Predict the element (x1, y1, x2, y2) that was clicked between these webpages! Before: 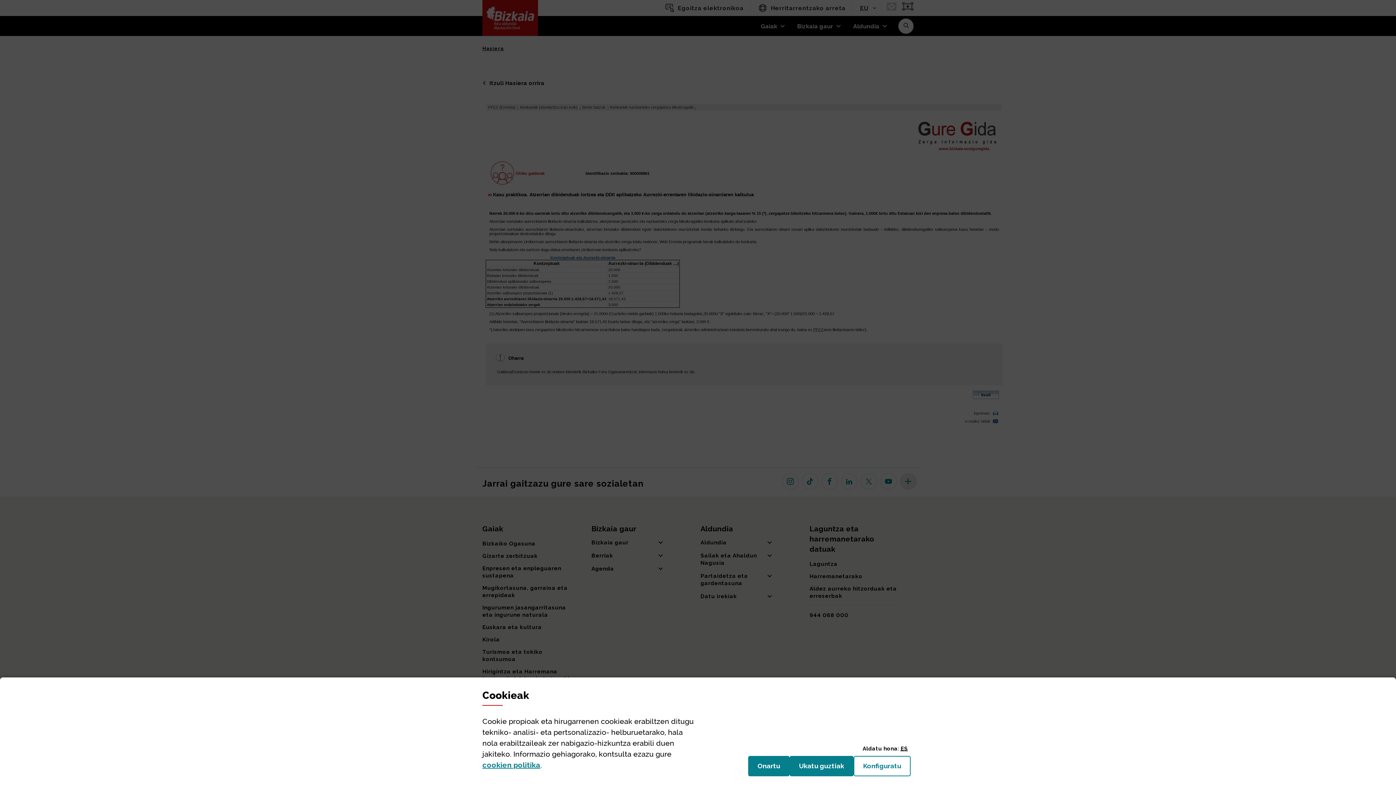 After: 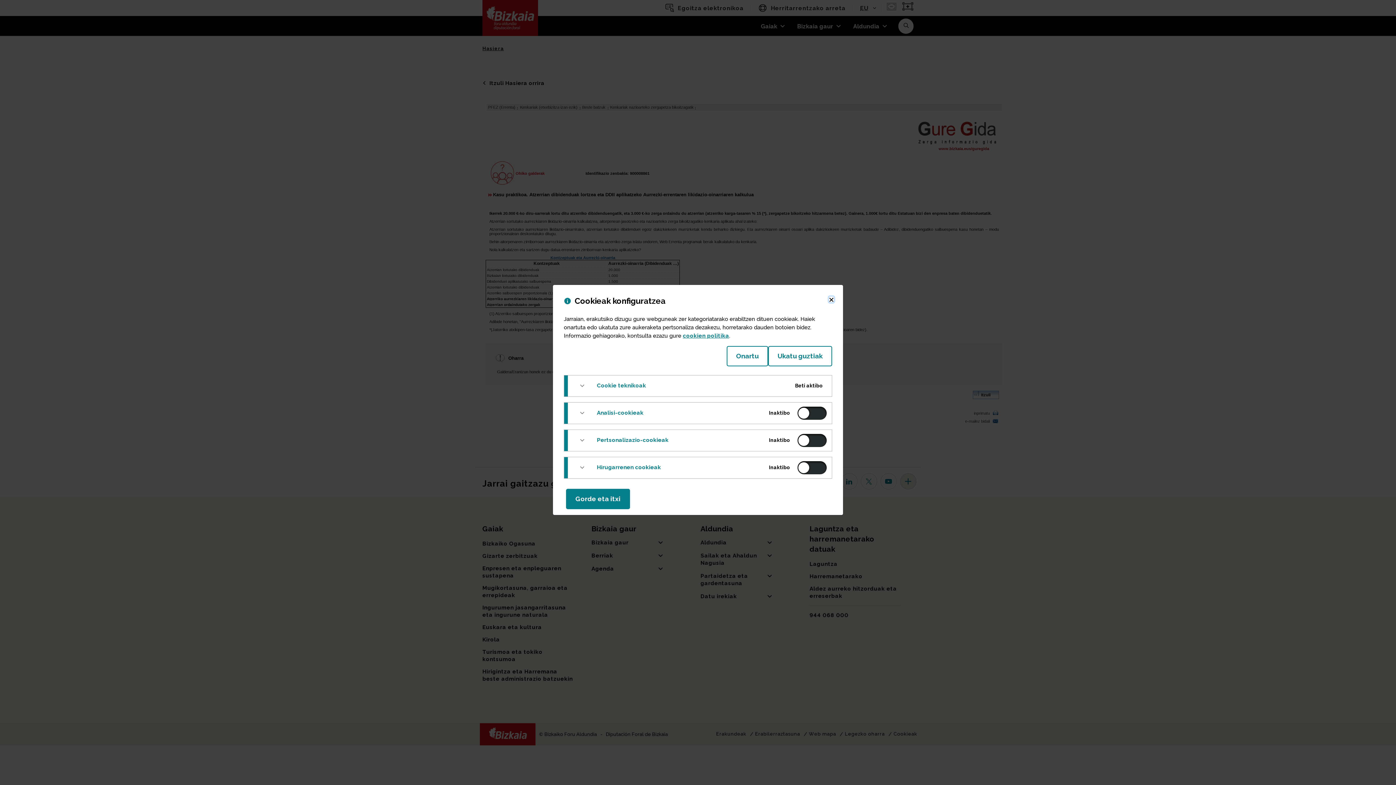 Action: label: Konfiguratu
(Leiho modala ireki: Cookieak) bbox: (853, 756, 910, 776)